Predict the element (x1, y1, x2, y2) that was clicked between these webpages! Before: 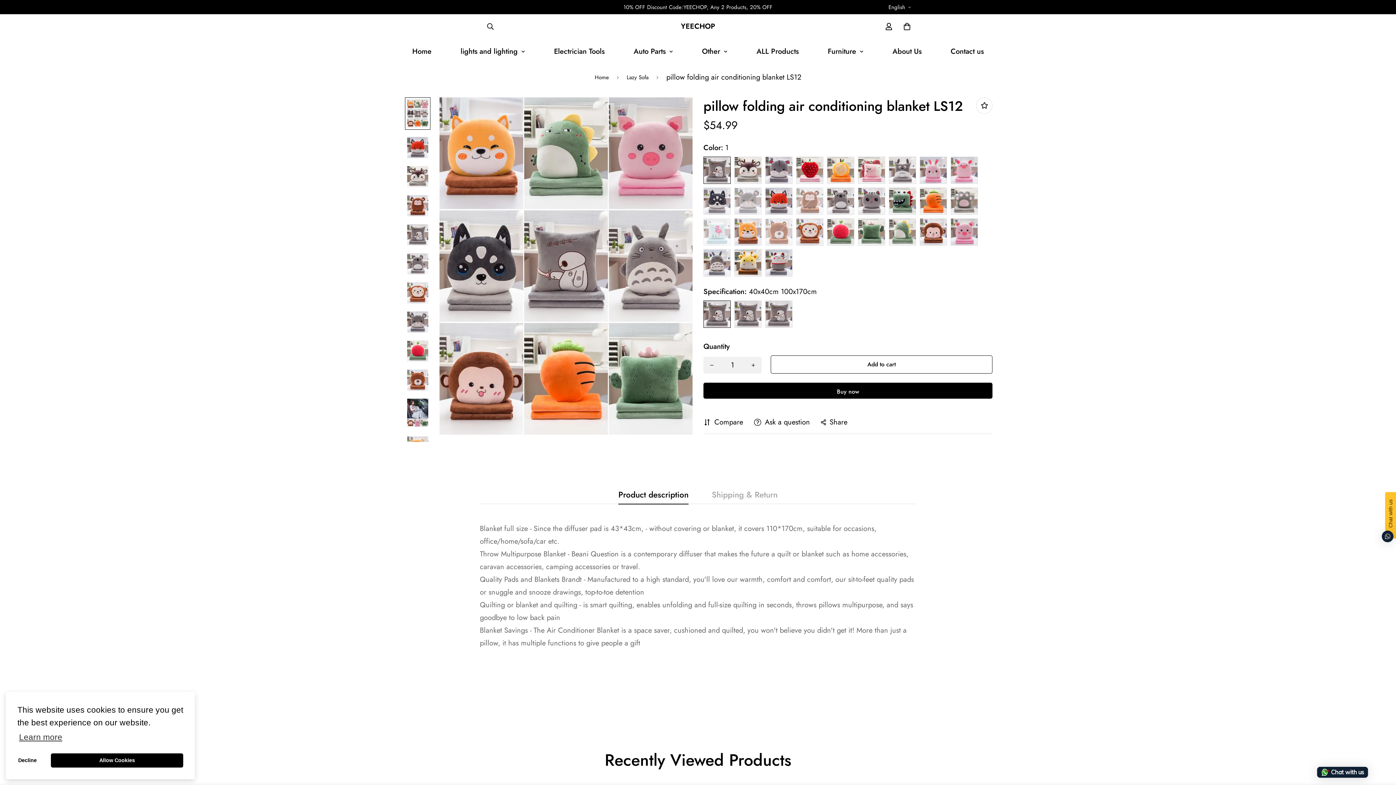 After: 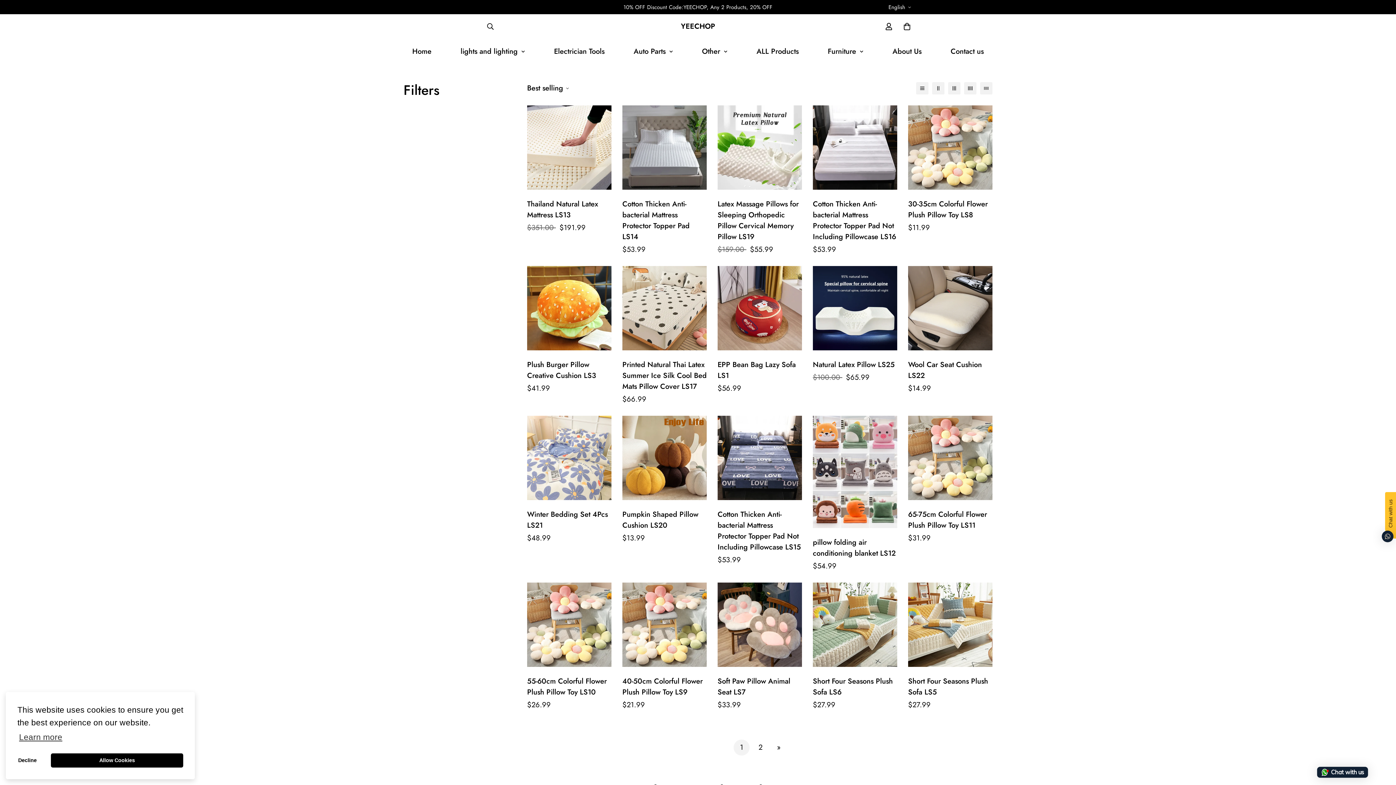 Action: bbox: (619, 69, 656, 85) label: Lazy Sofa